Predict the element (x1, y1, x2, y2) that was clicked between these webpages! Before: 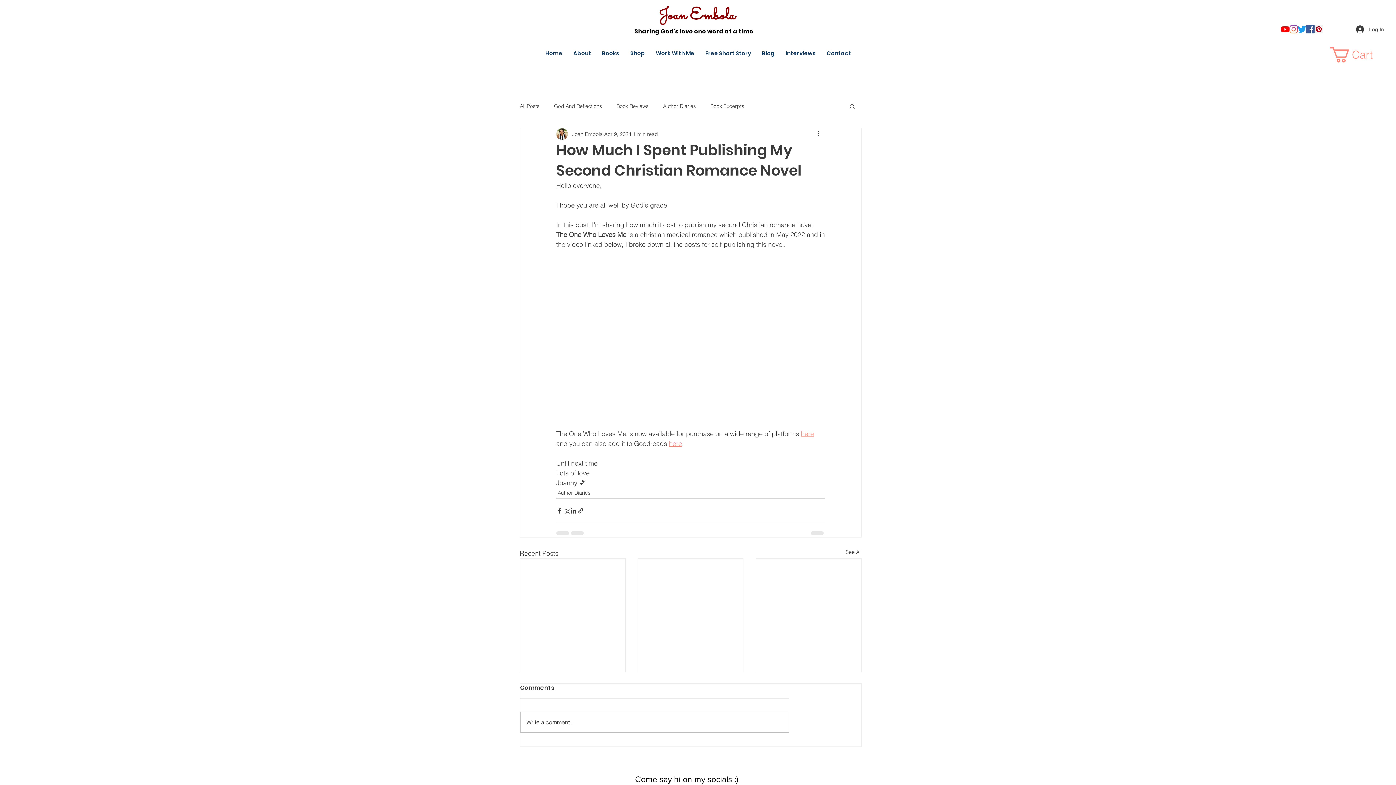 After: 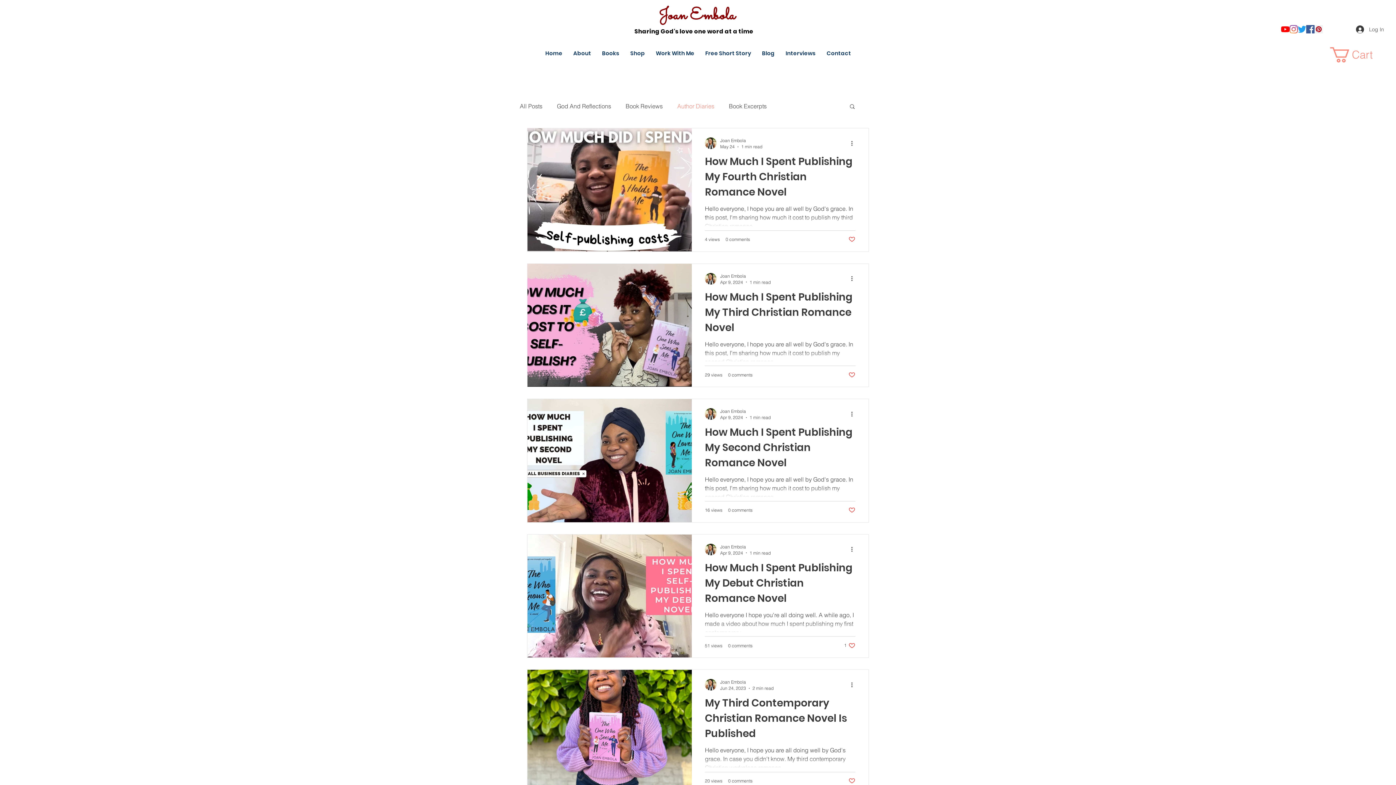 Action: bbox: (663, 102, 696, 109) label: Author Diaries